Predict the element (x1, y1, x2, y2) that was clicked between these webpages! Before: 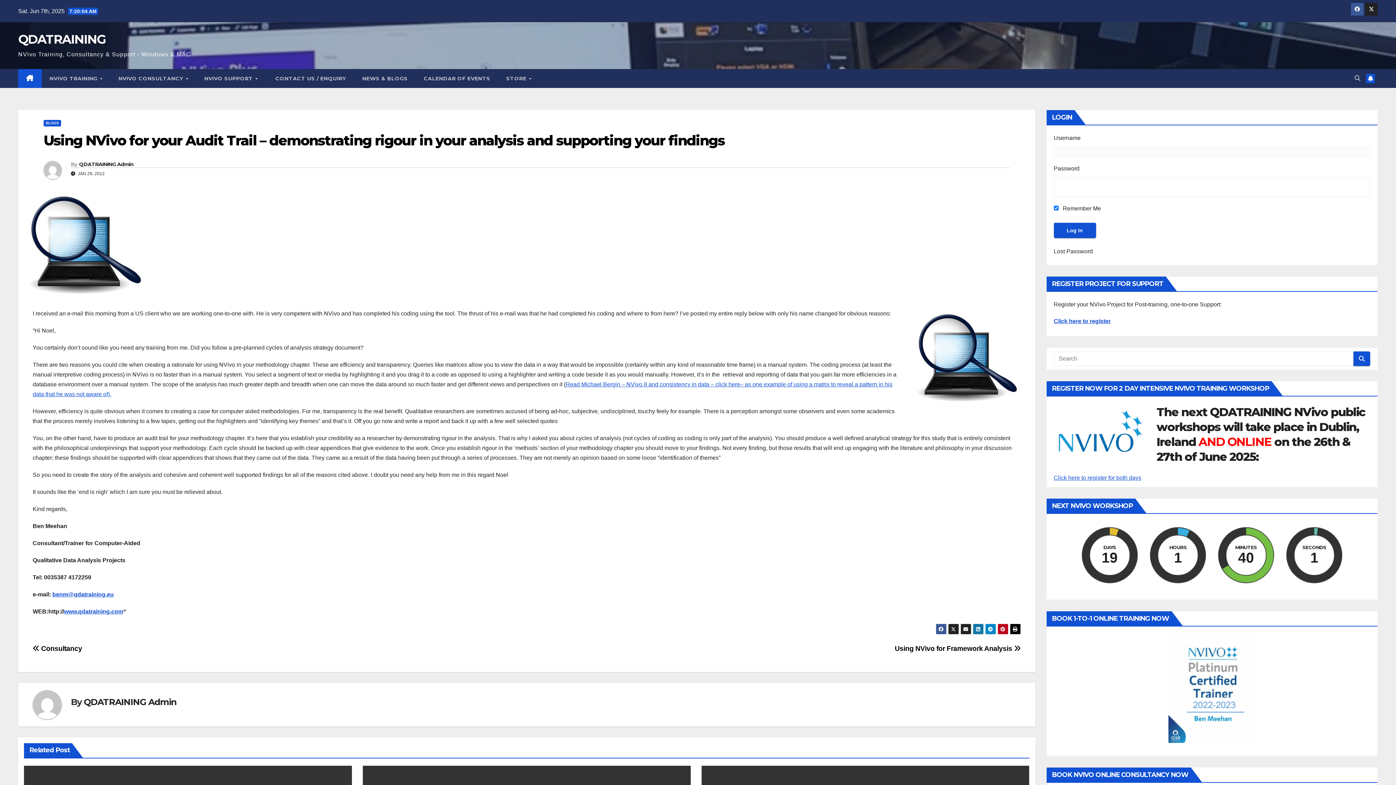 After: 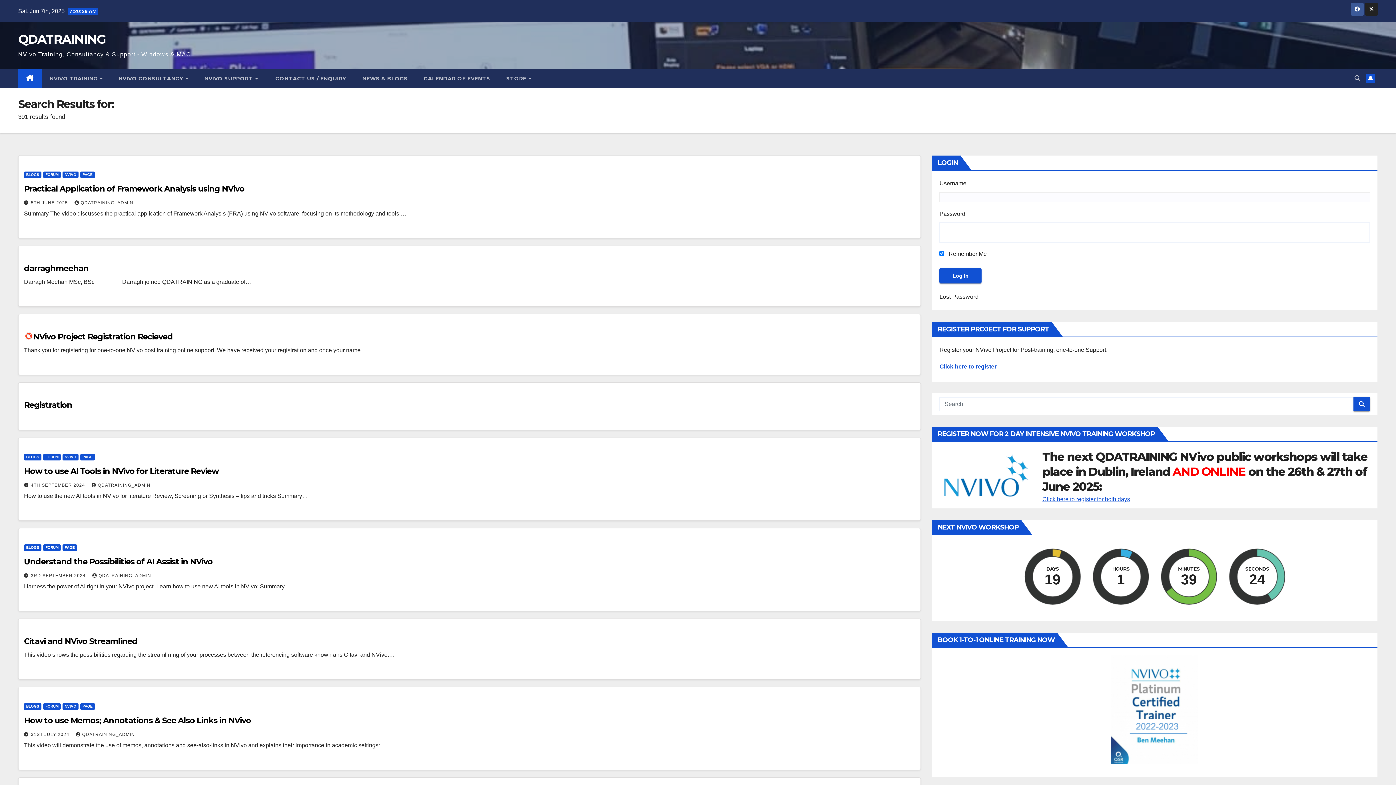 Action: bbox: (1353, 351, 1370, 366)